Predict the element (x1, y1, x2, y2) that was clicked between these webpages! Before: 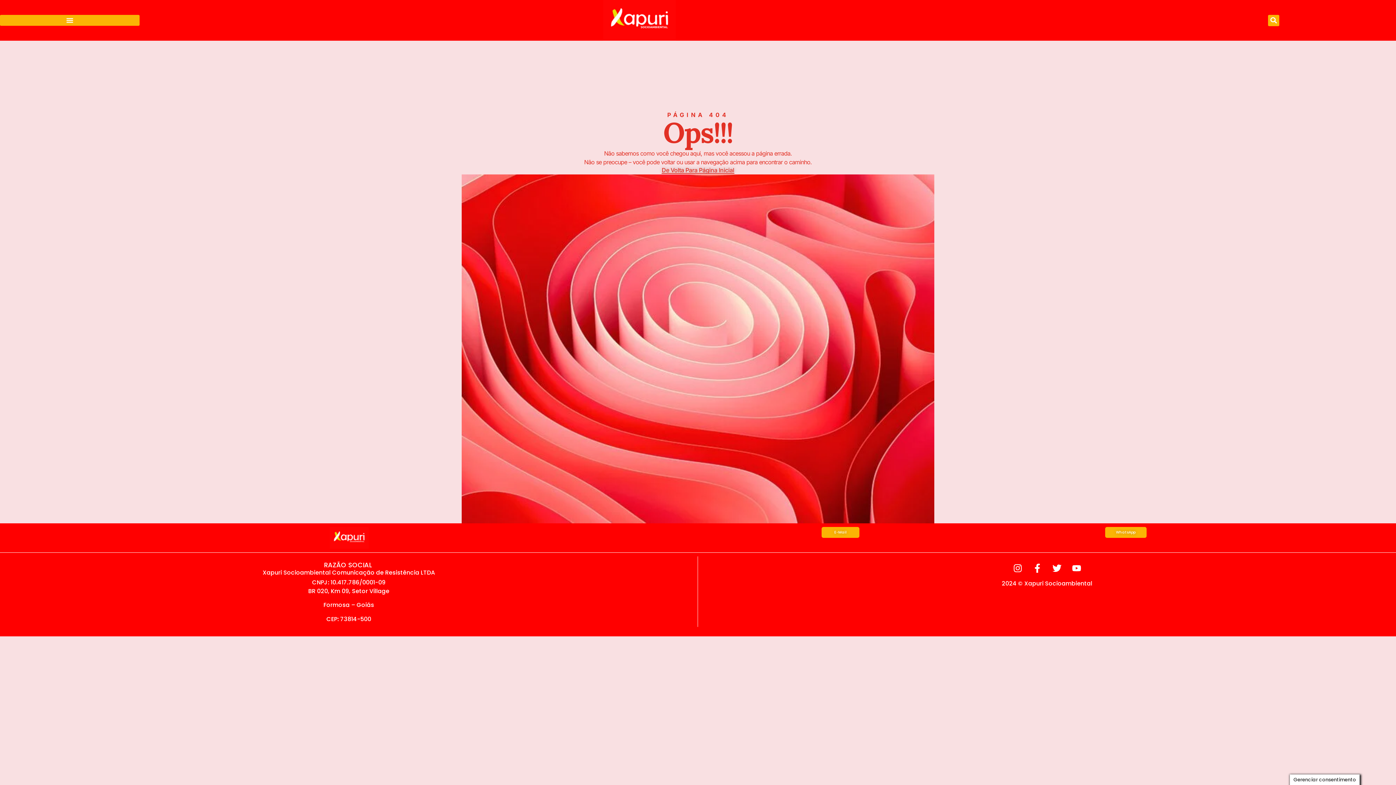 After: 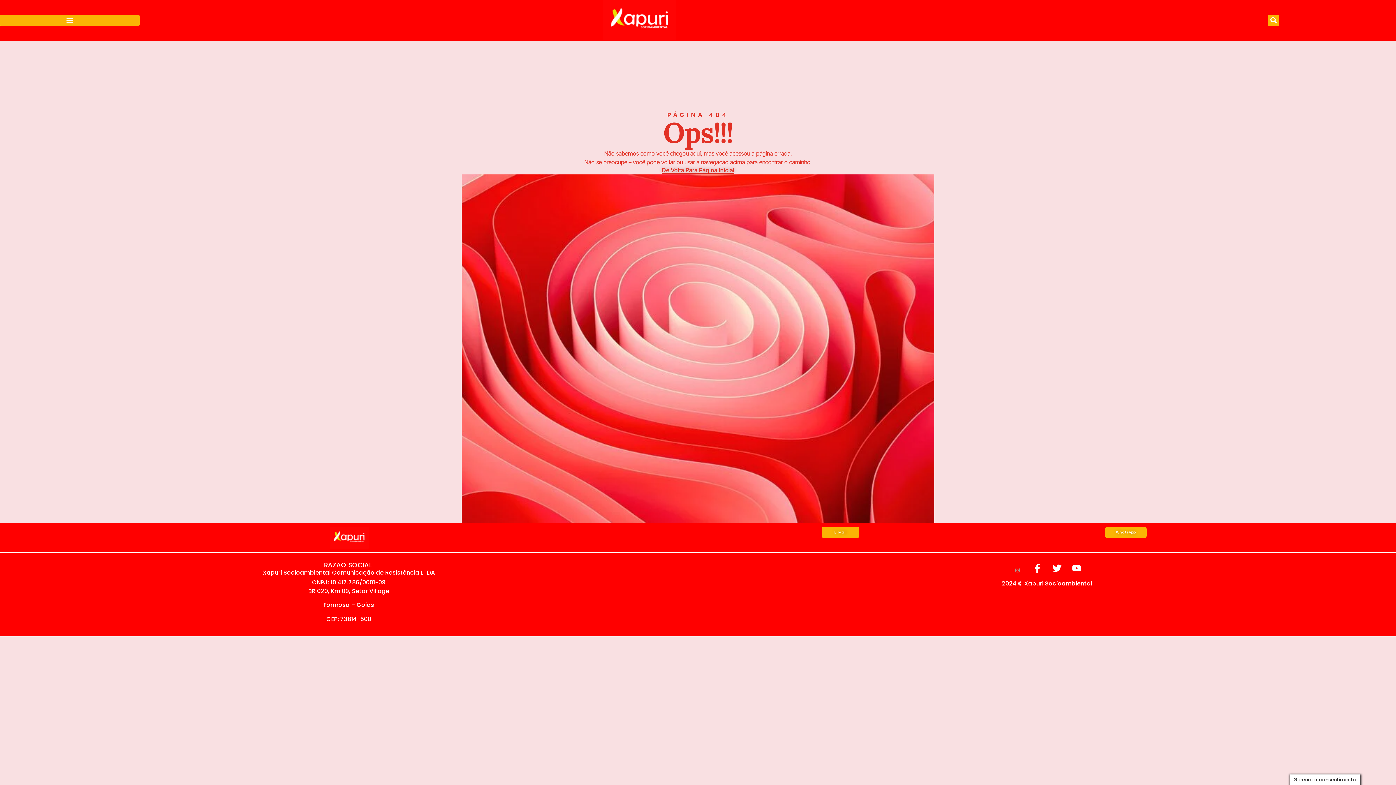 Action: label: Instagram bbox: (1013, 564, 1022, 573)